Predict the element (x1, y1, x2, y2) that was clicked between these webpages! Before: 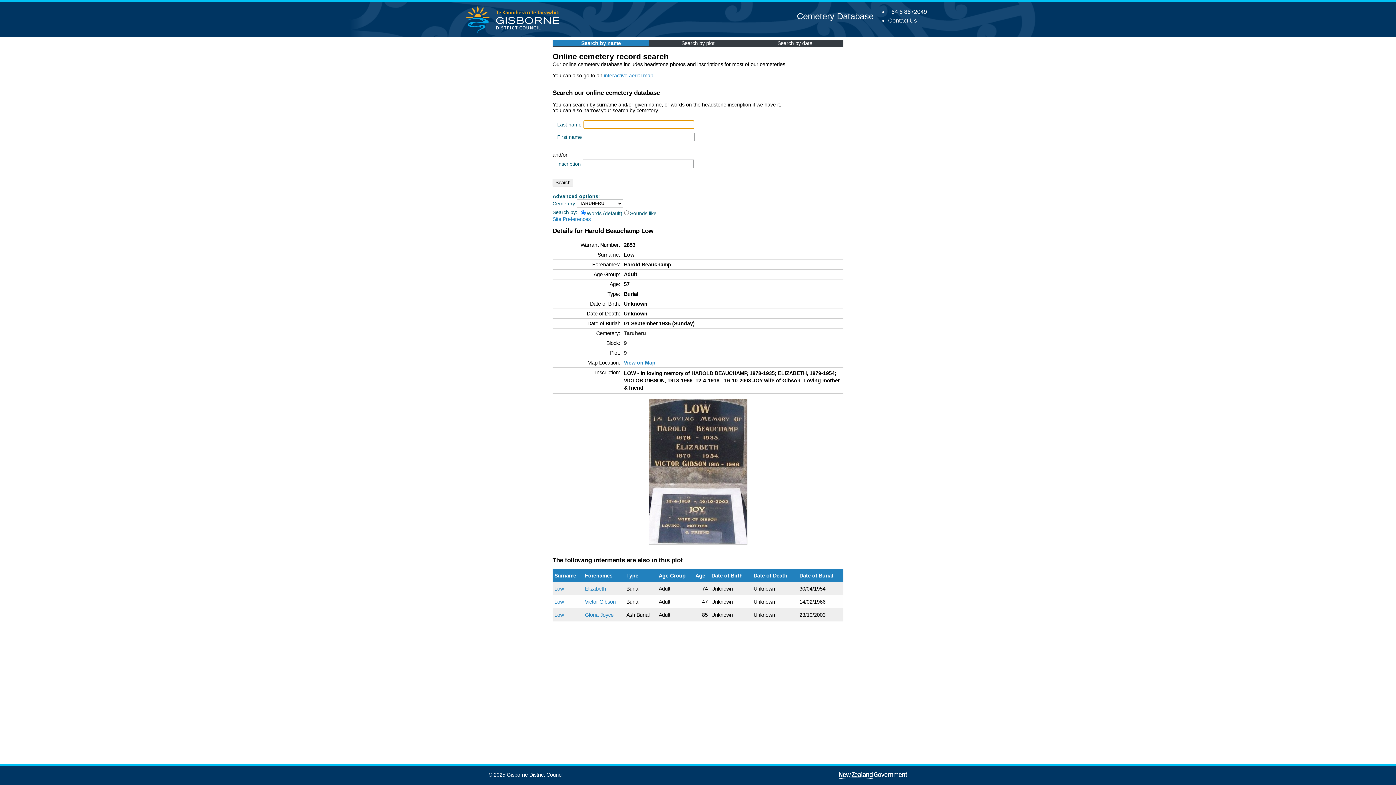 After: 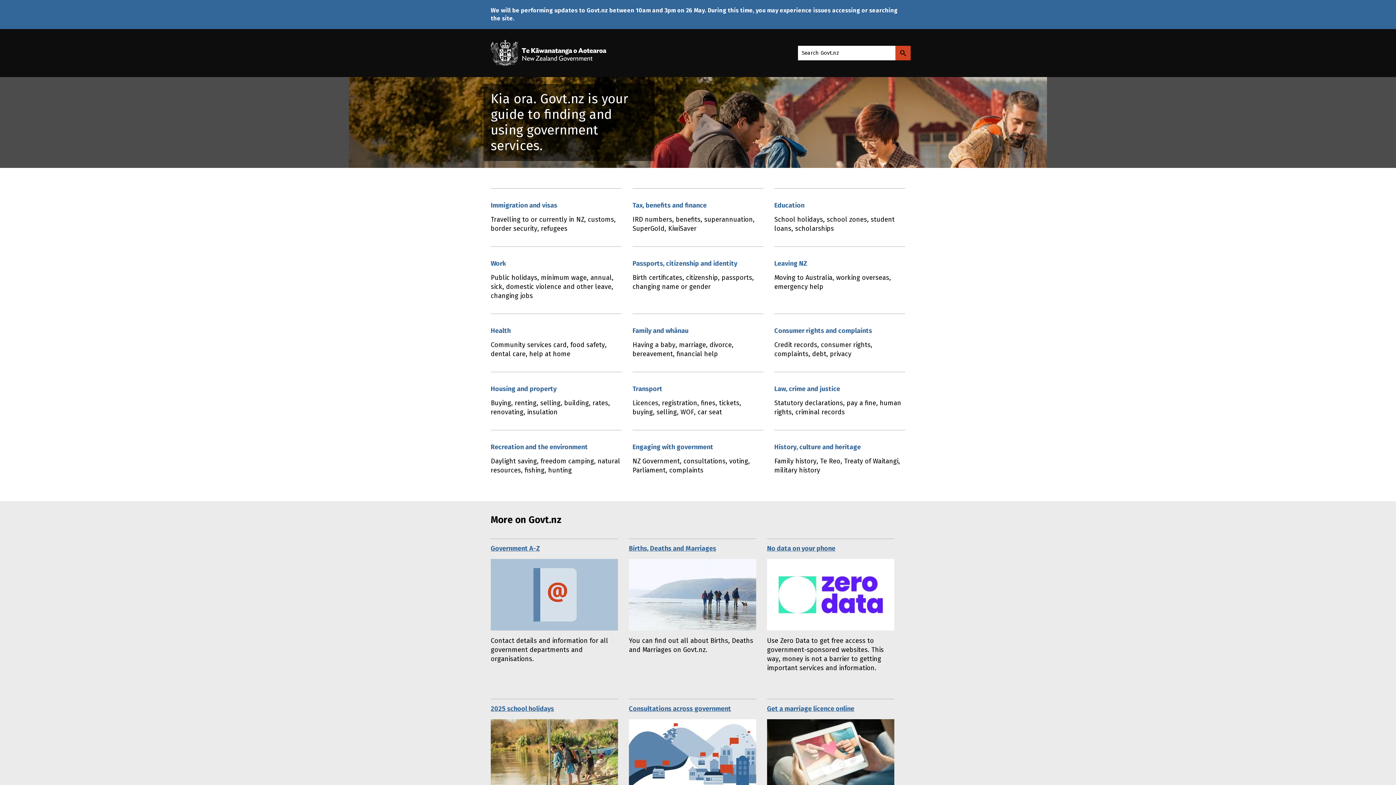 Action: bbox: (839, 774, 907, 780)